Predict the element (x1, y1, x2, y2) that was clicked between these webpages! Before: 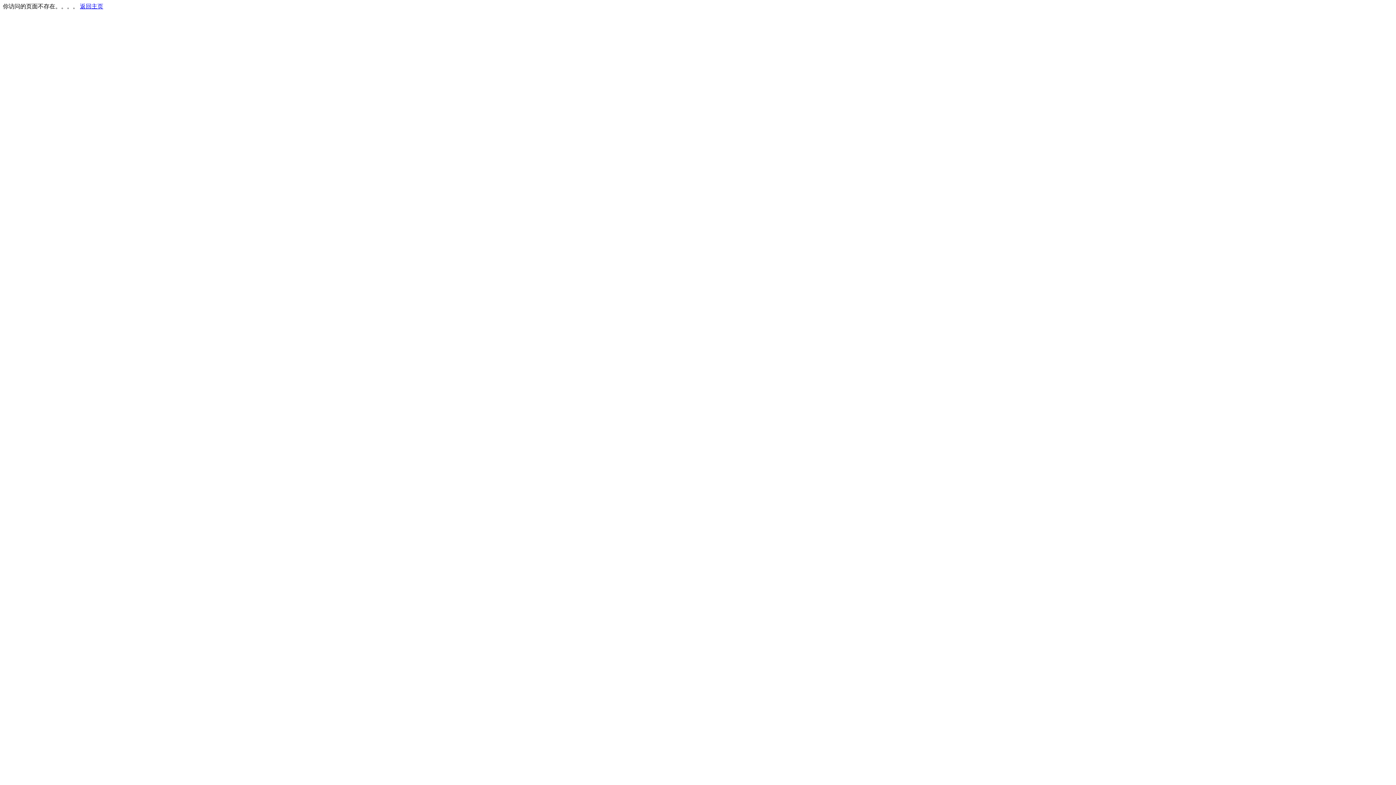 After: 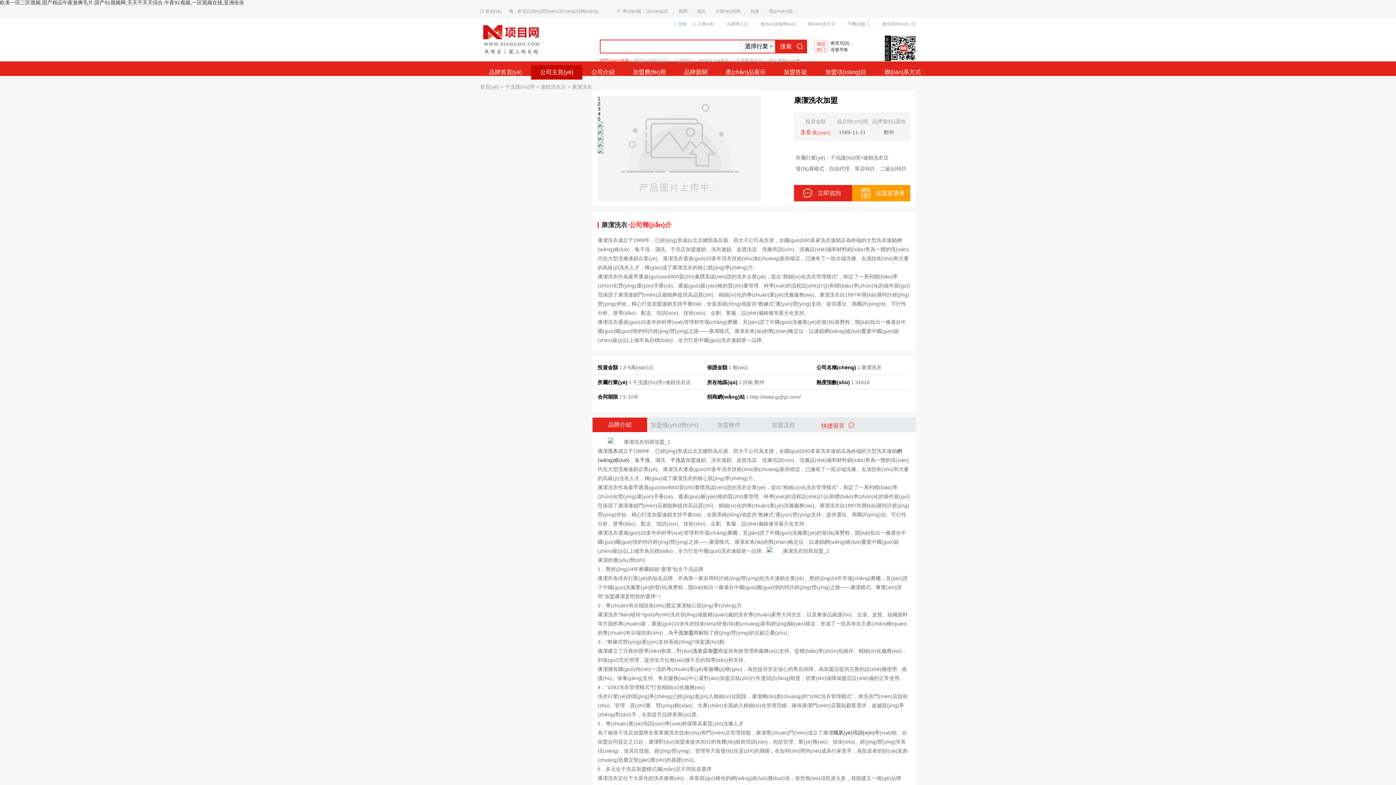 Action: bbox: (80, 3, 103, 9) label: 返回主页